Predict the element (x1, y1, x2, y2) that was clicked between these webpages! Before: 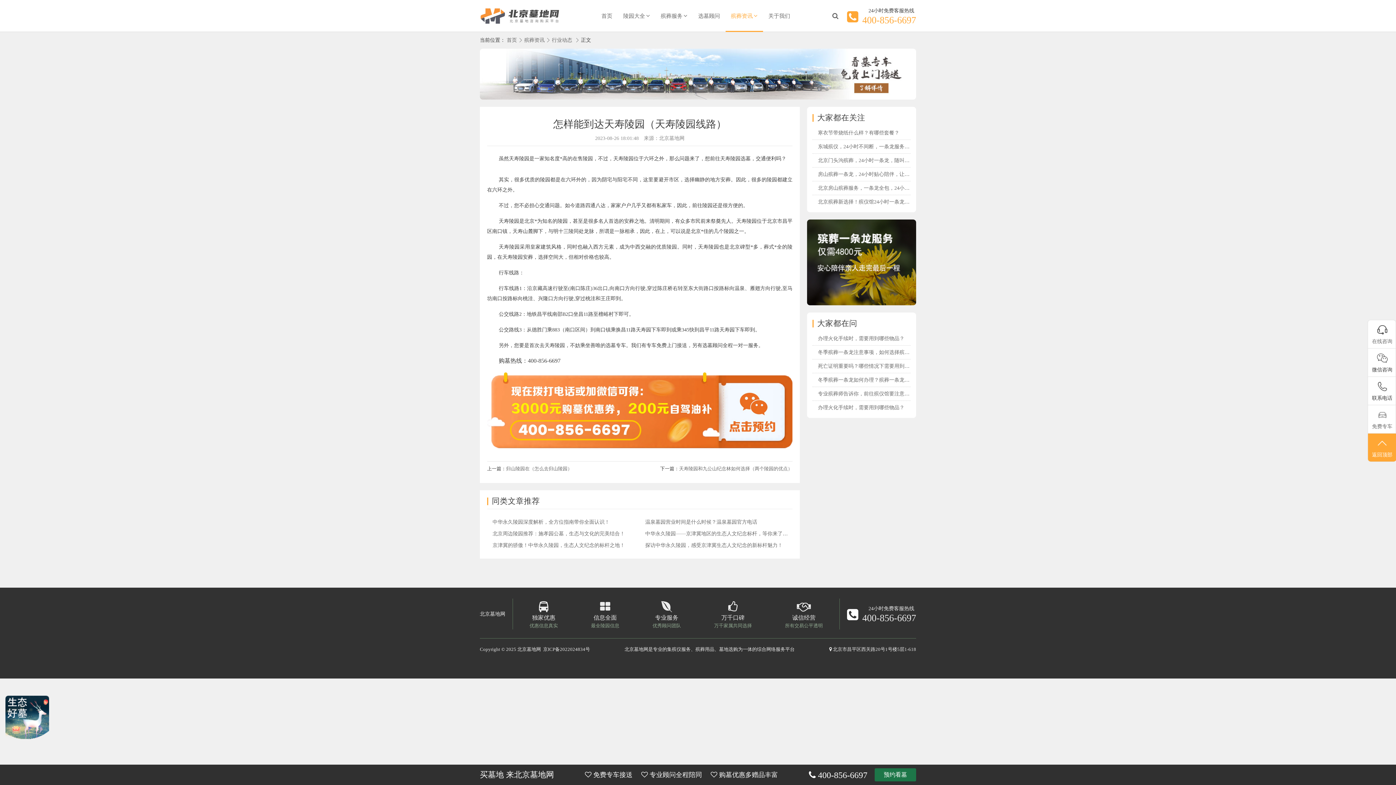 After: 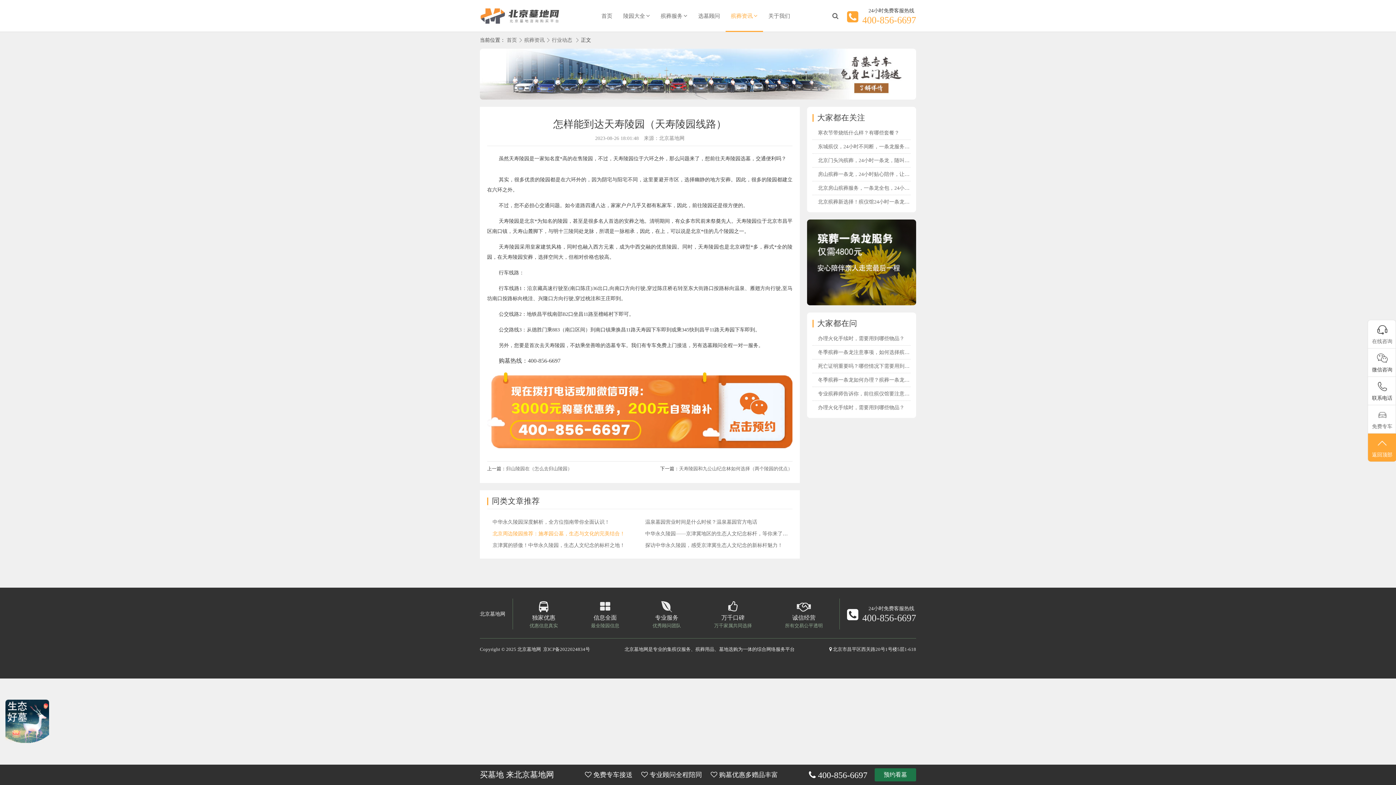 Action: bbox: (492, 531, 625, 536) label: 北京周边陵园推荐：施孝园公墓，生态与文化的完美结合！